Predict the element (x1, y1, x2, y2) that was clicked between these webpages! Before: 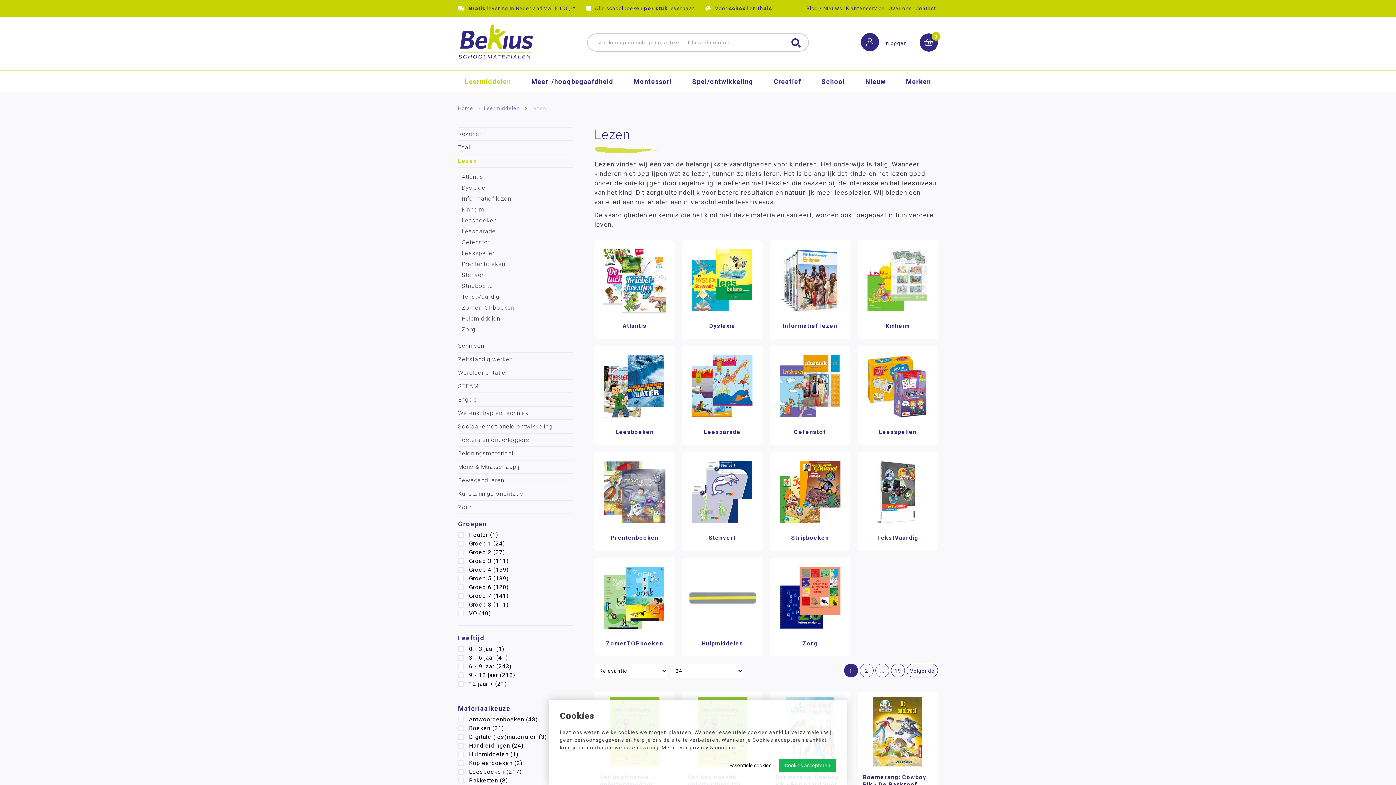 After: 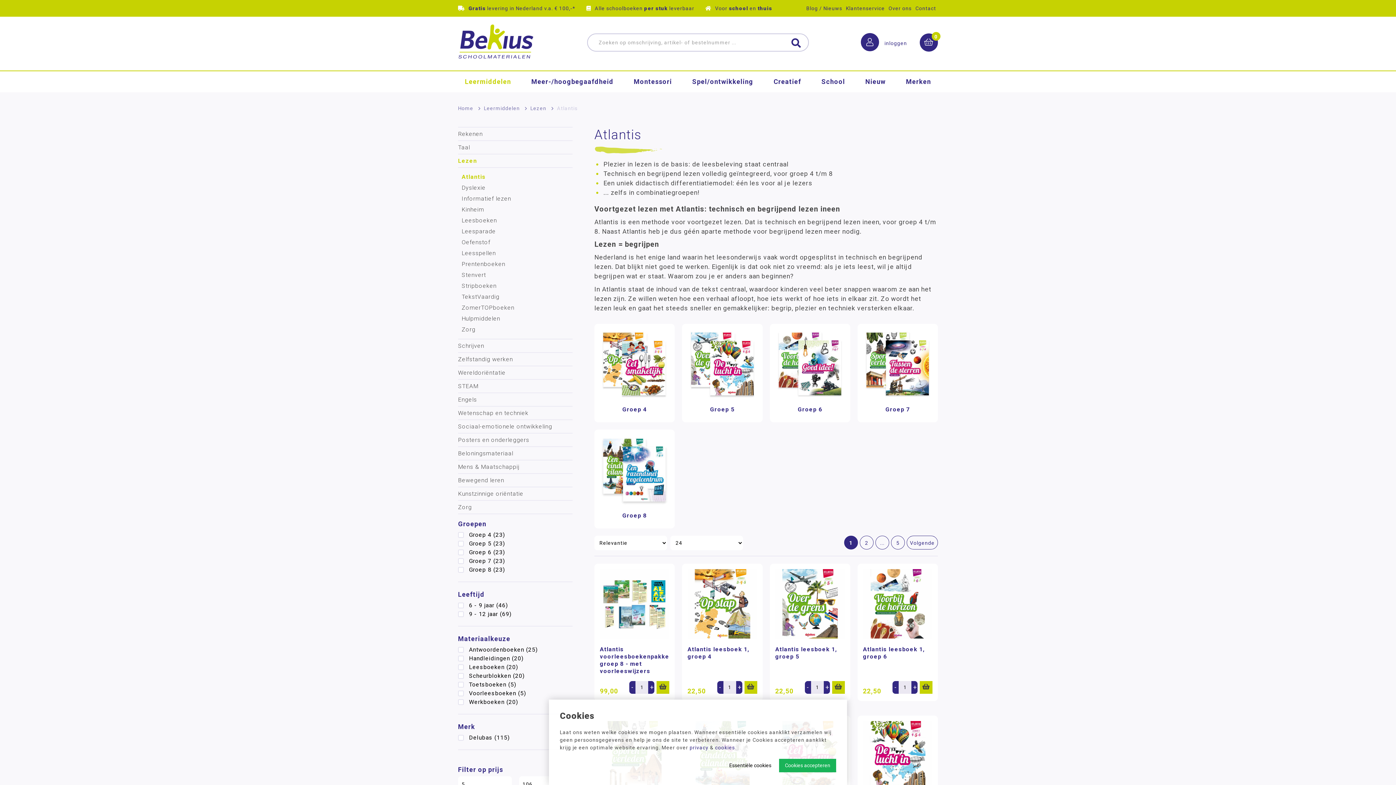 Action: bbox: (590, 240, 678, 339) label: Atlantis